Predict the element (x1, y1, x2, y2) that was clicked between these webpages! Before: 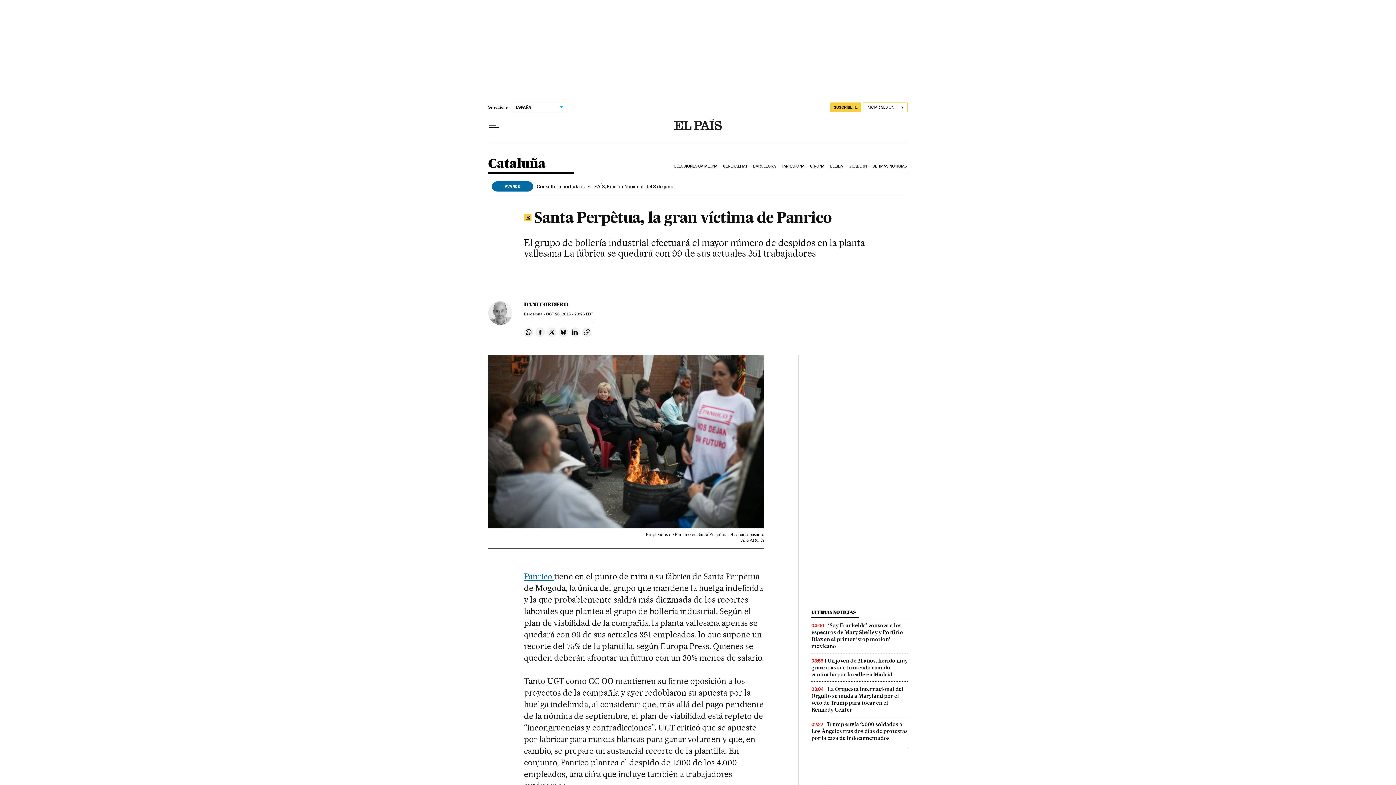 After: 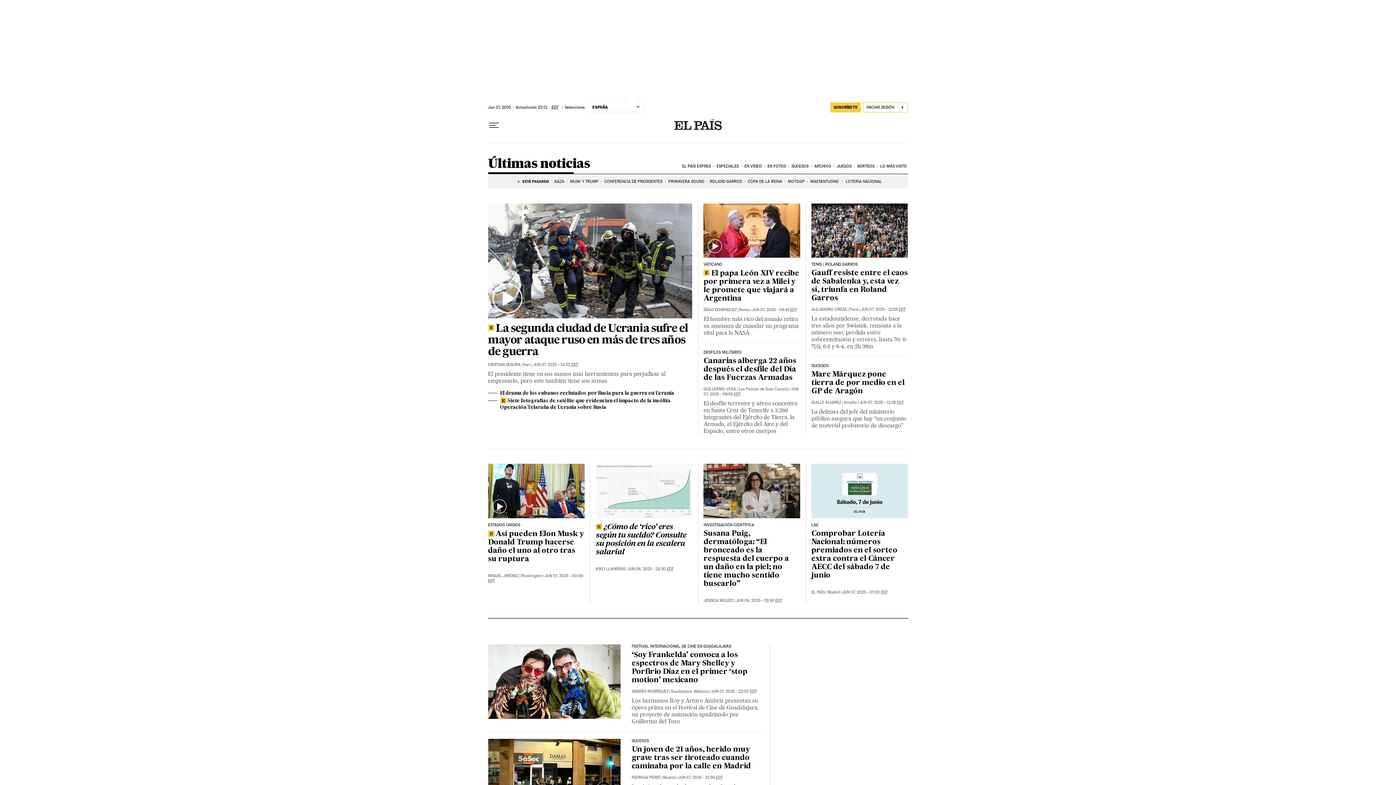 Action: bbox: (811, 609, 855, 615) label: ÚLTIMAS NOTICIAS